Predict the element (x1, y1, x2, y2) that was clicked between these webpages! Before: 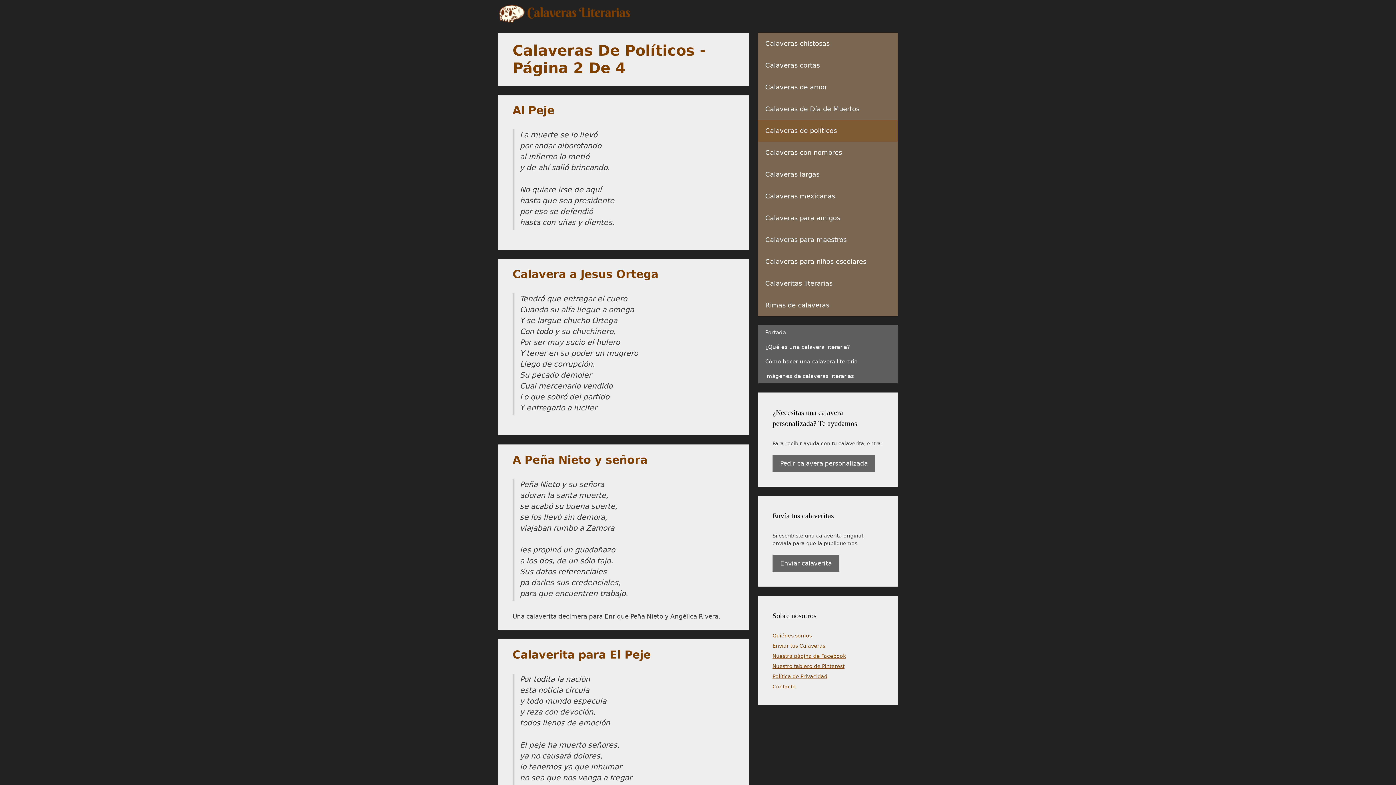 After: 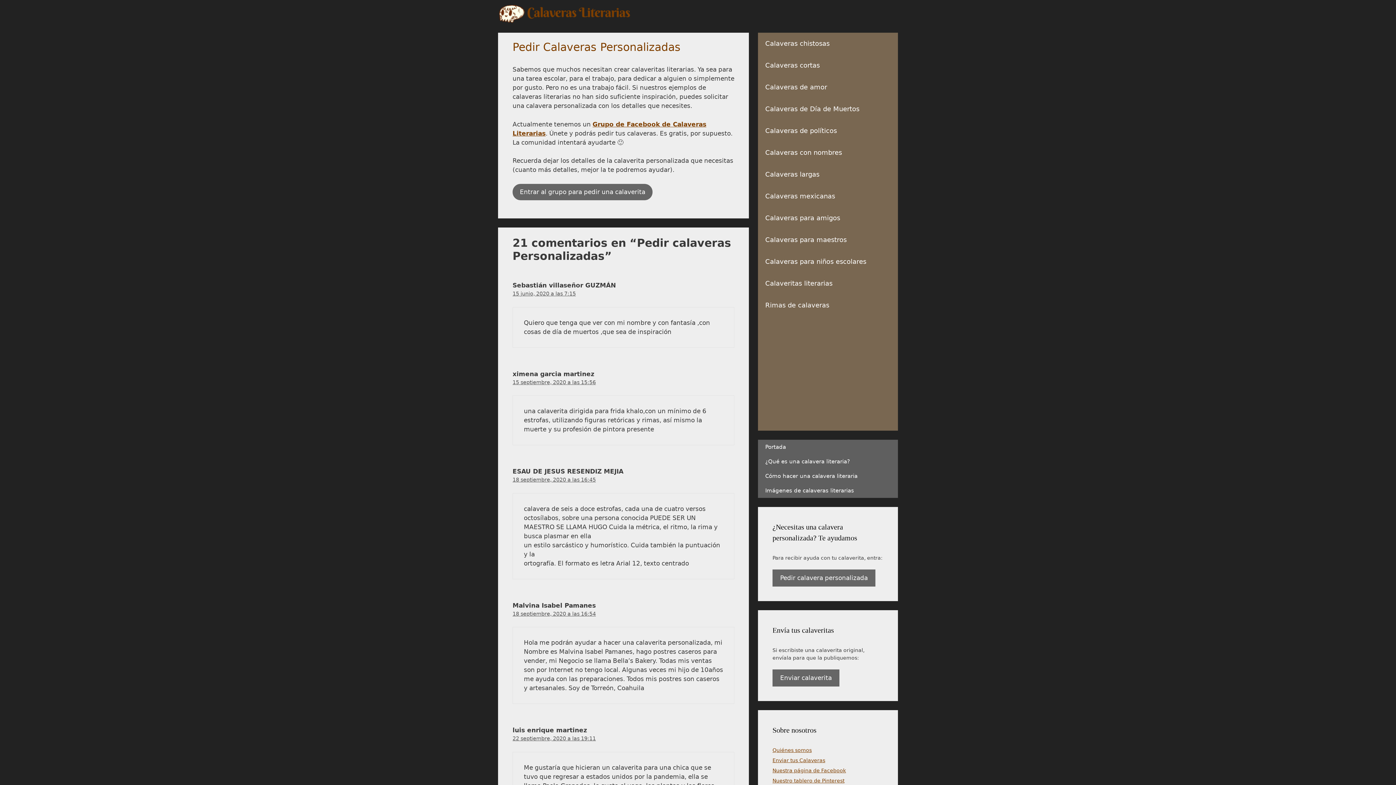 Action: label: Pedir calavera personalizada bbox: (772, 455, 875, 472)